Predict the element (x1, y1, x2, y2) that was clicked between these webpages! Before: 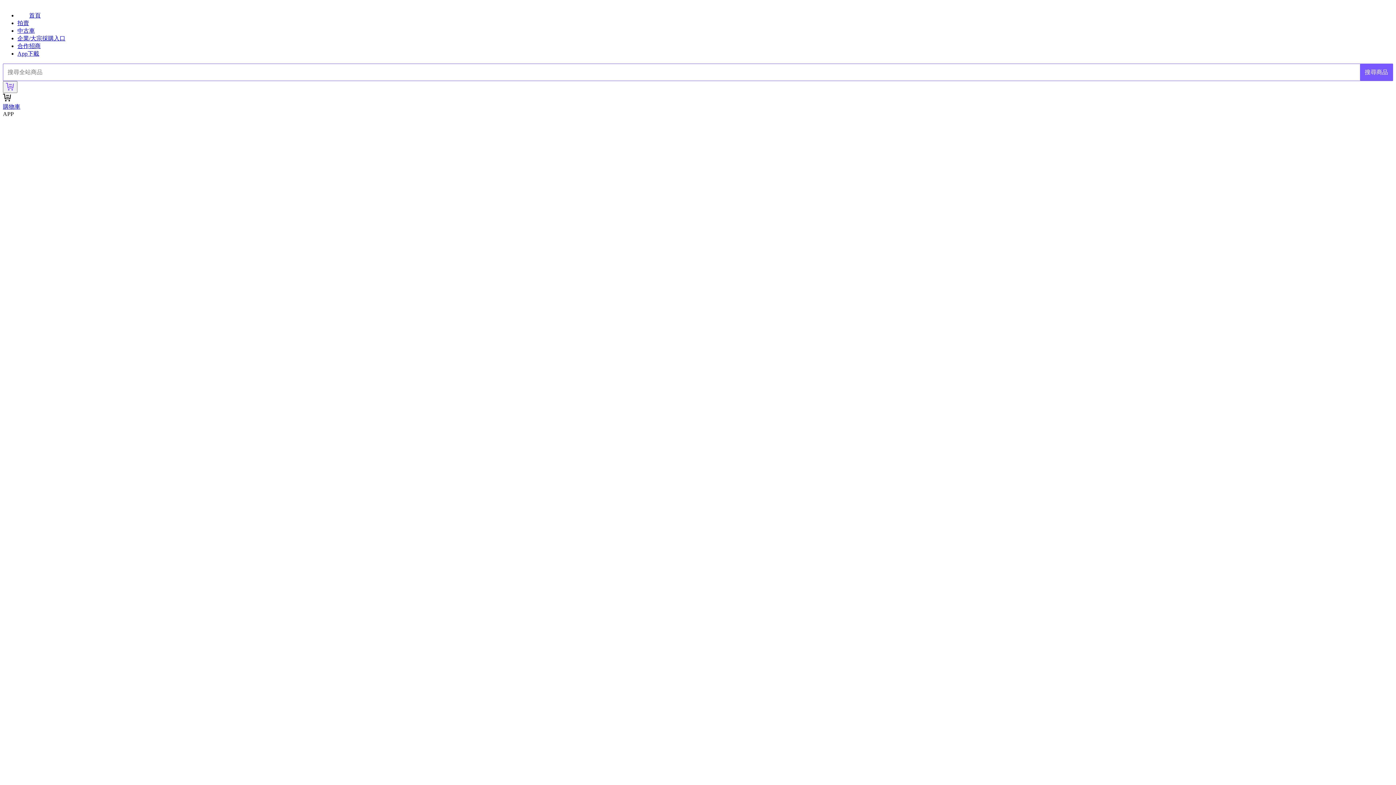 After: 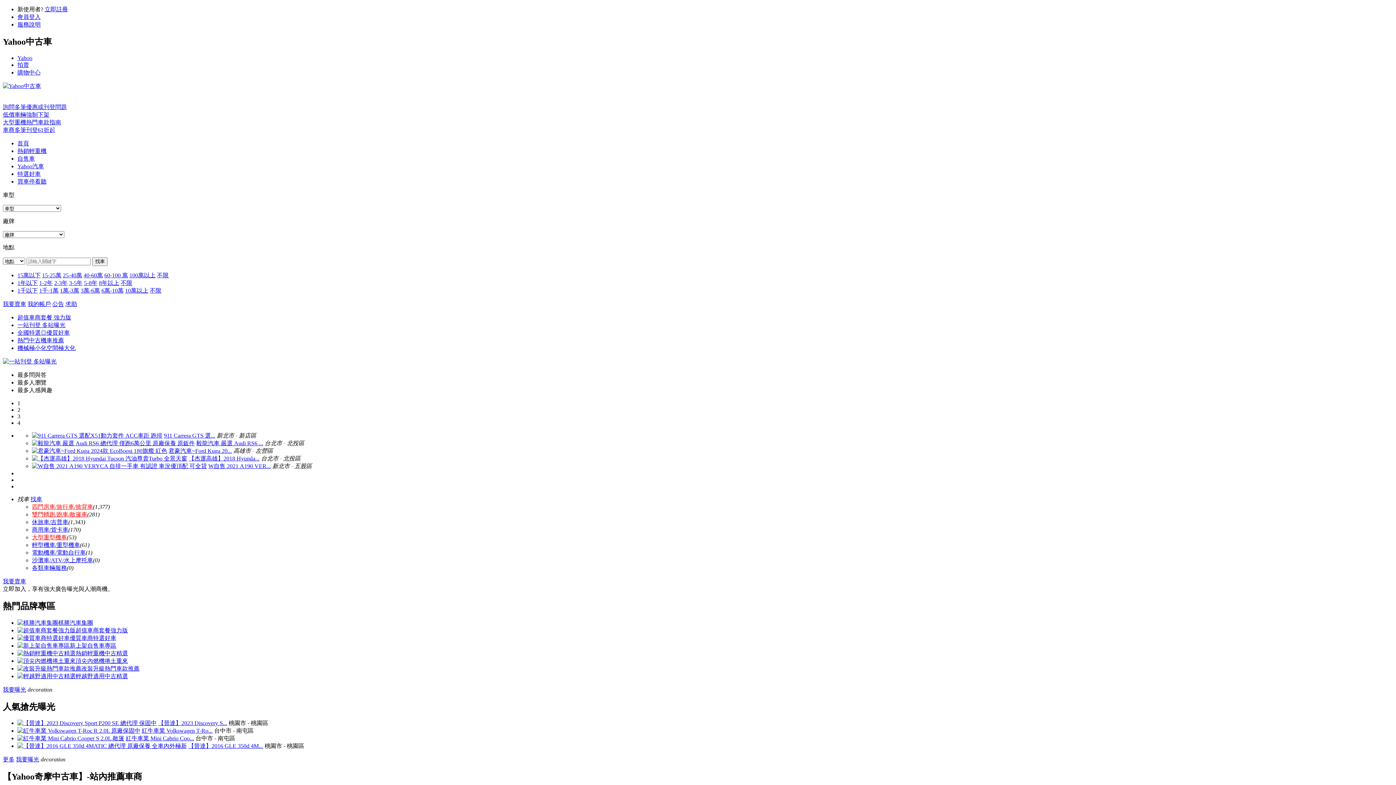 Action: label: 中古車 bbox: (17, 27, 34, 33)